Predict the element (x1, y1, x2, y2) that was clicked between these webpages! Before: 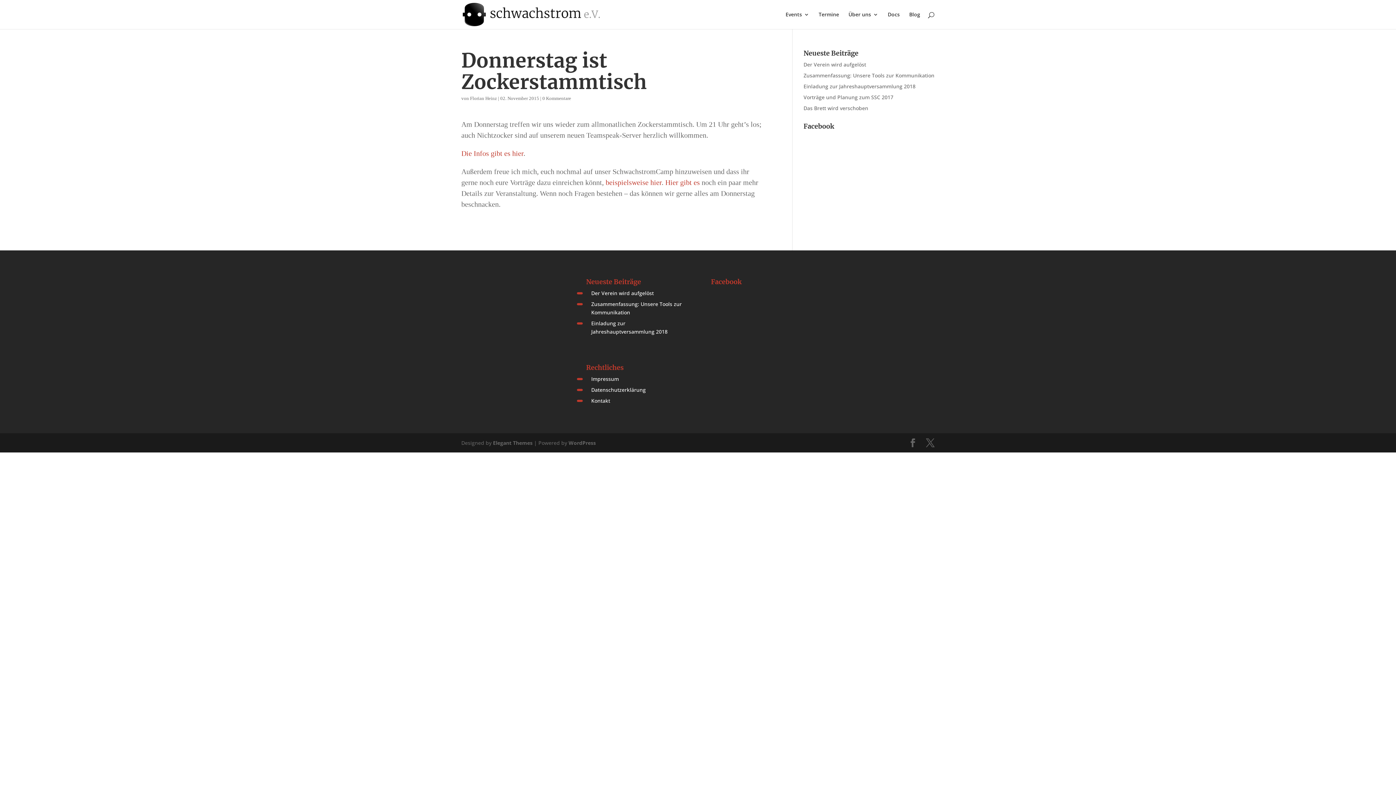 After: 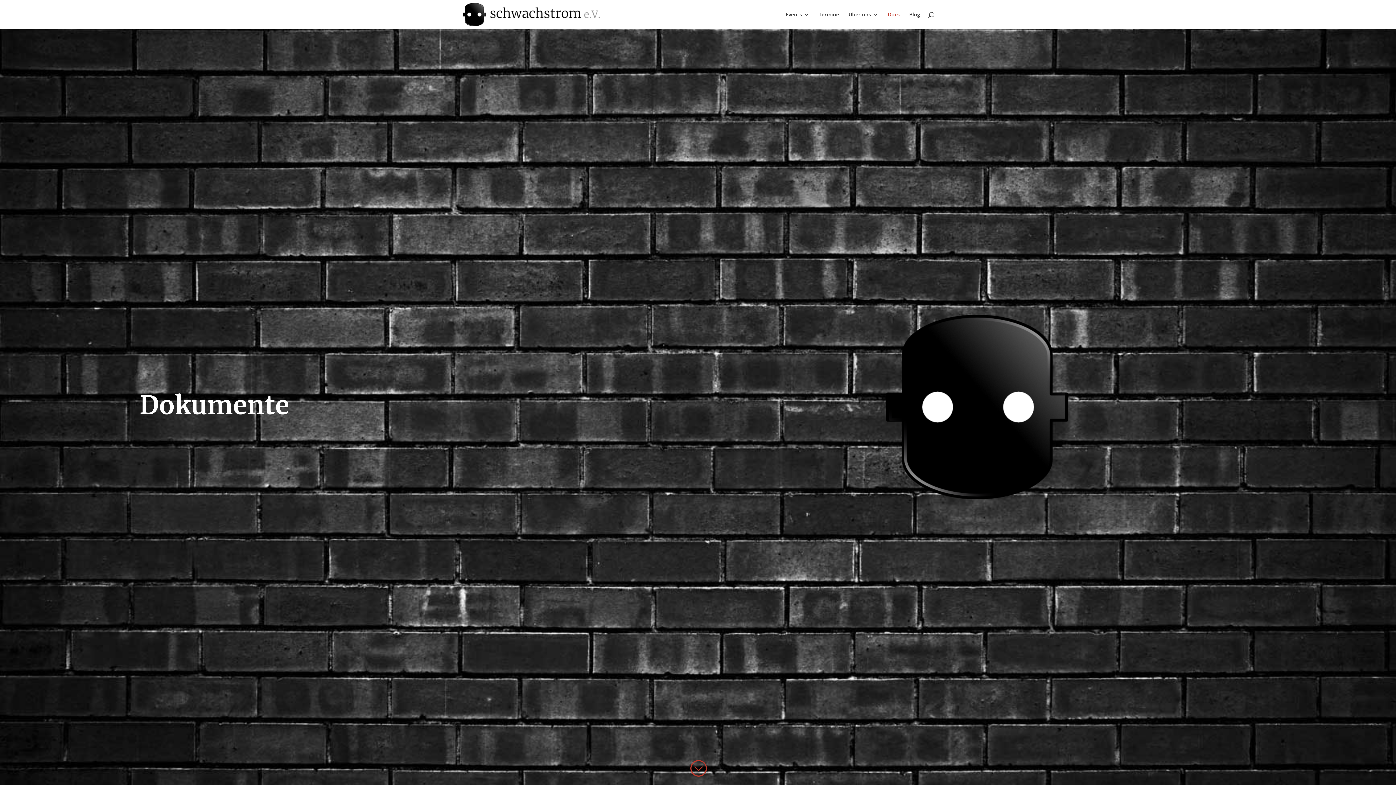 Action: bbox: (888, 12, 900, 29) label: Docs